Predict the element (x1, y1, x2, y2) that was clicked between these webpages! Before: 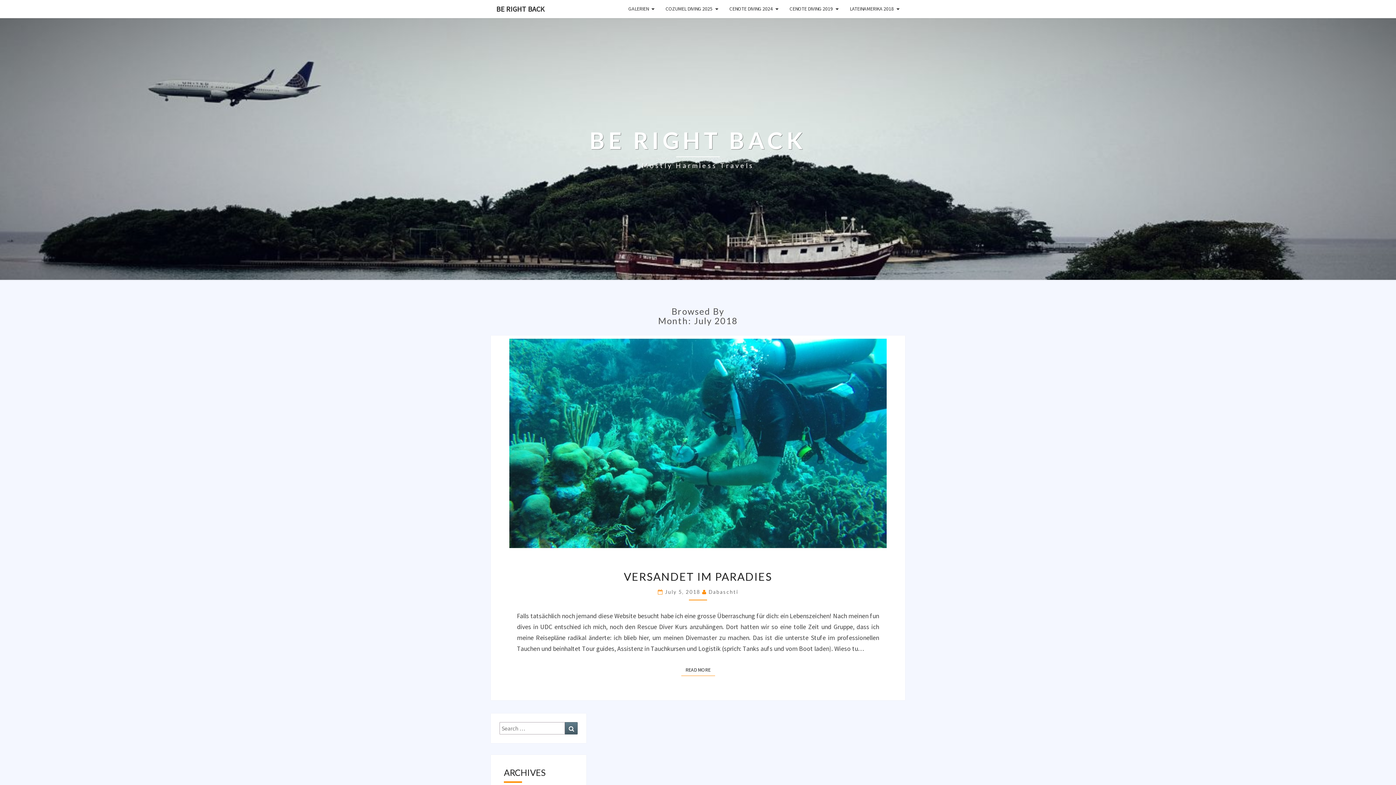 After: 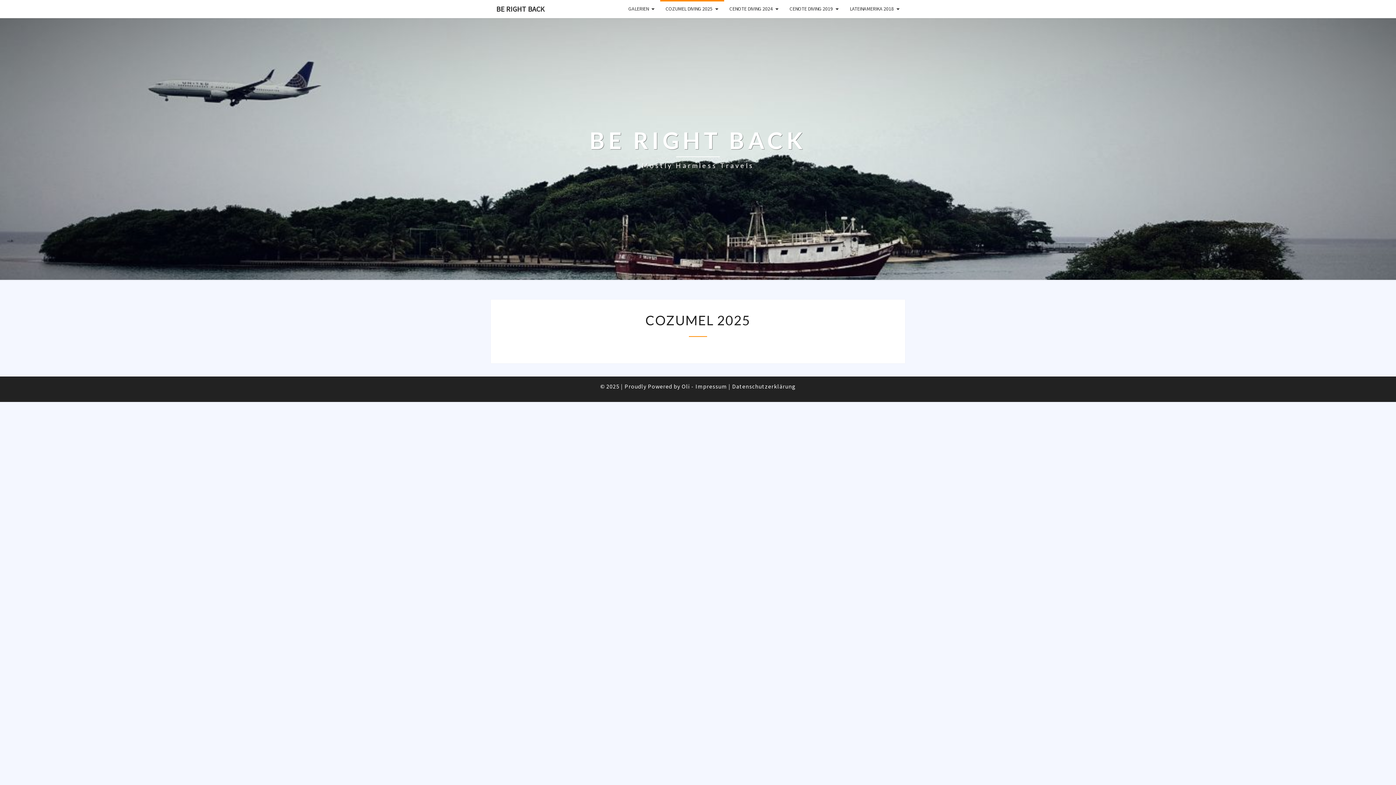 Action: bbox: (660, 0, 724, 17) label: COZUMEL DIVING 2025